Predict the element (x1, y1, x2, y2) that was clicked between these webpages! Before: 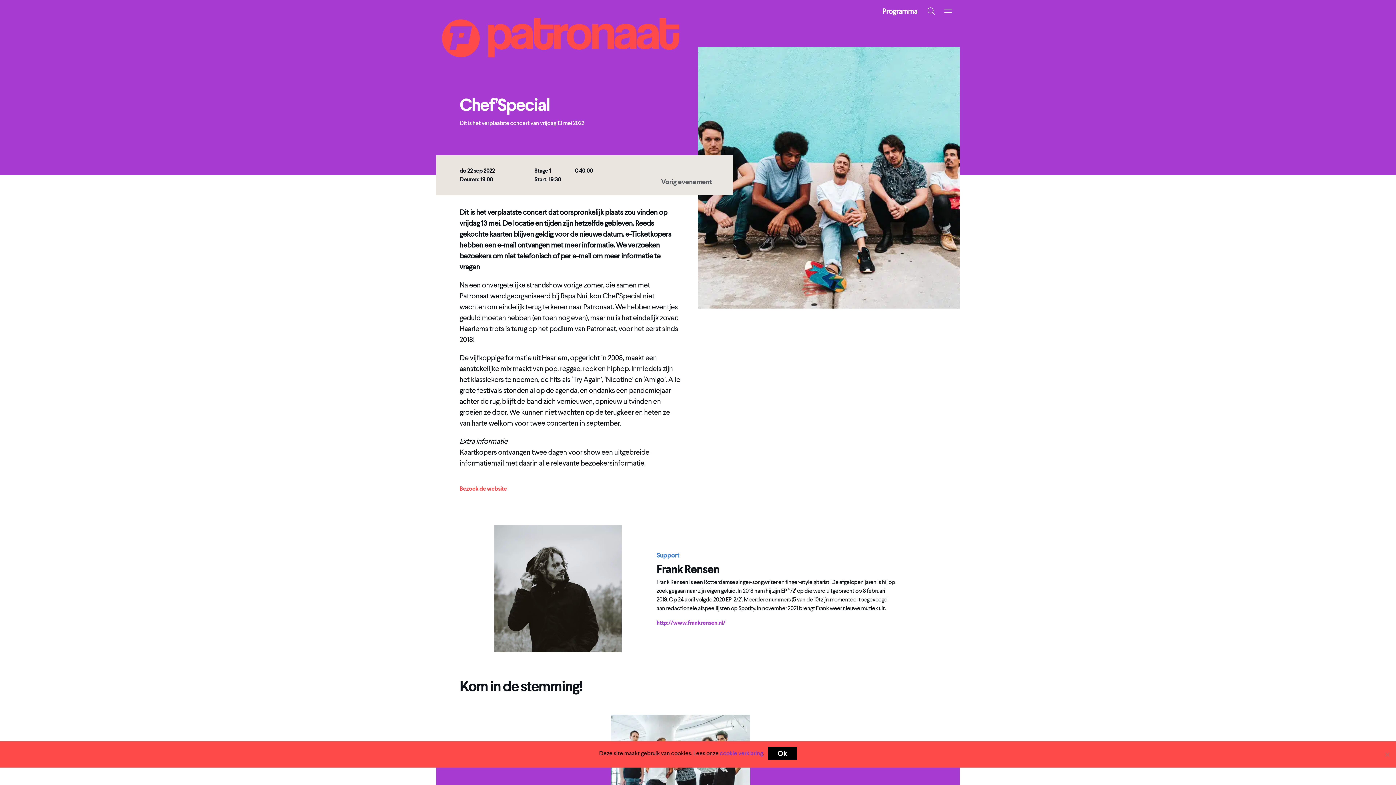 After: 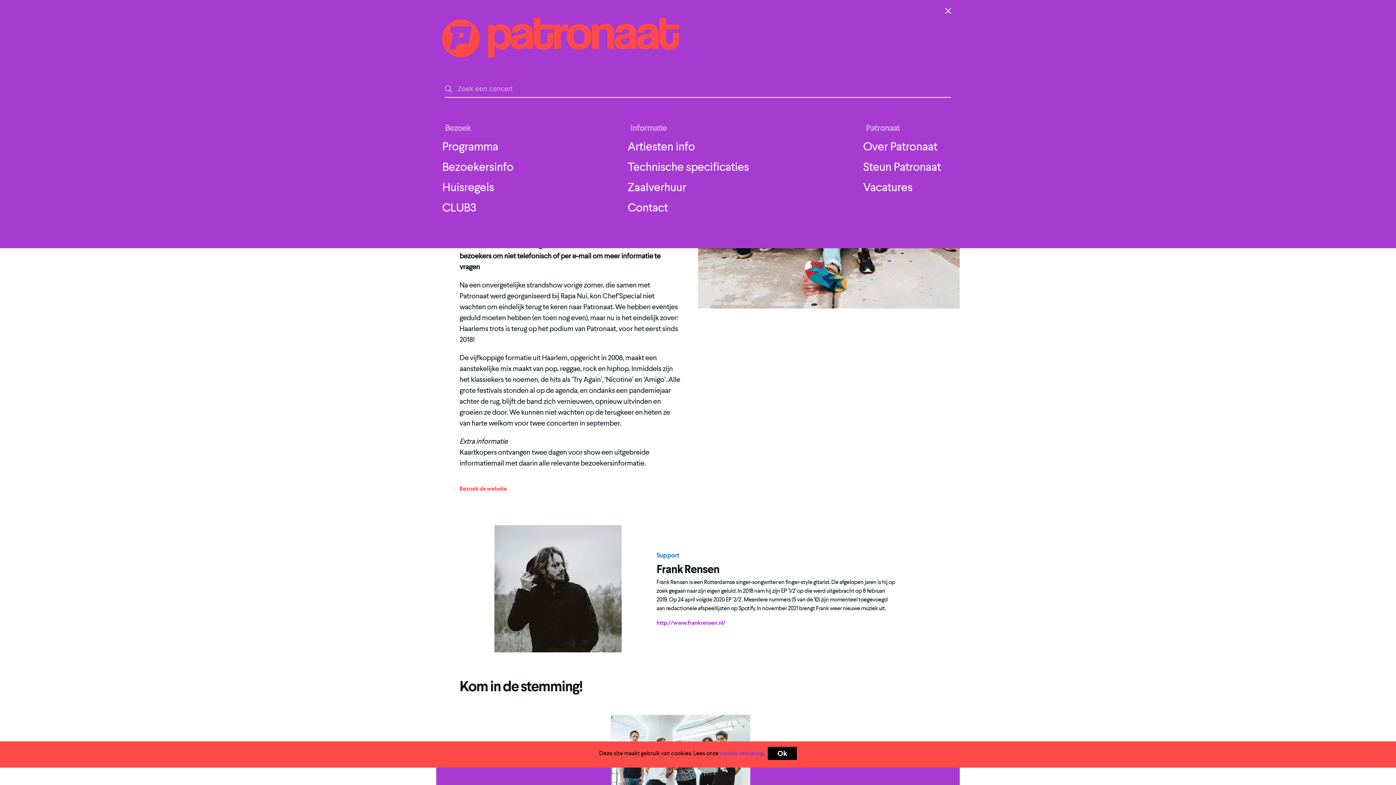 Action: bbox: (924, 2, 937, 19)